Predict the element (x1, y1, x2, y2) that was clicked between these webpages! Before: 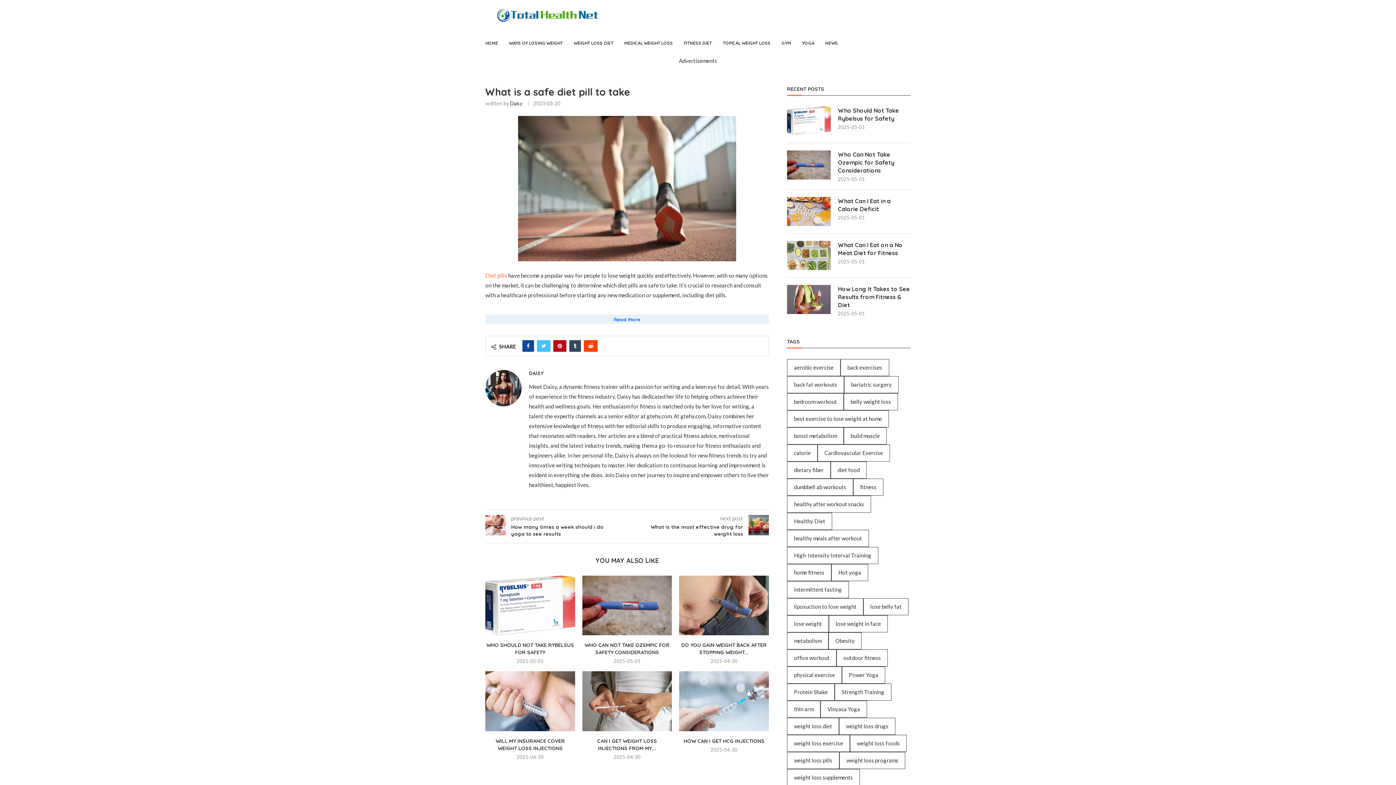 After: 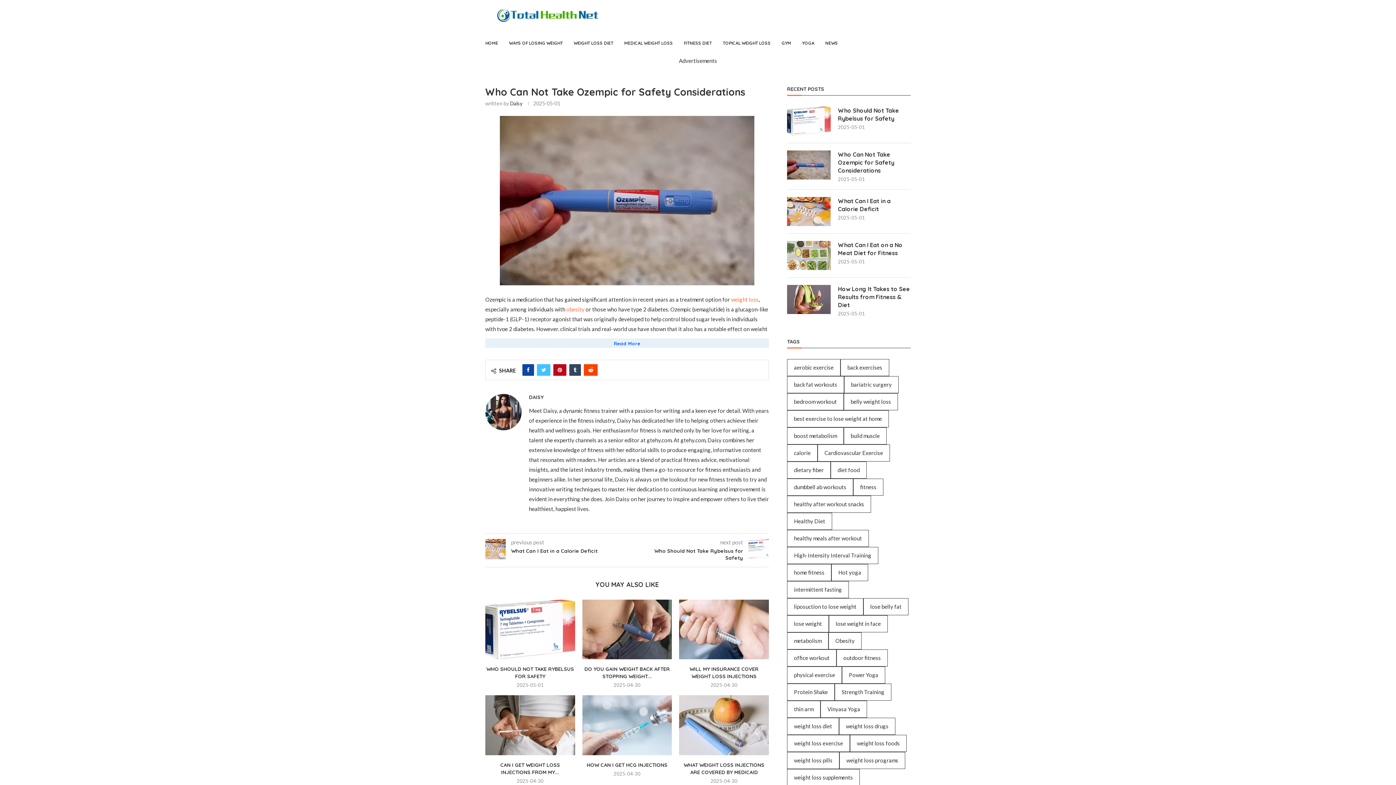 Action: label: Who Can Not Take Ozempic for Safety Considerations bbox: (838, 150, 910, 174)